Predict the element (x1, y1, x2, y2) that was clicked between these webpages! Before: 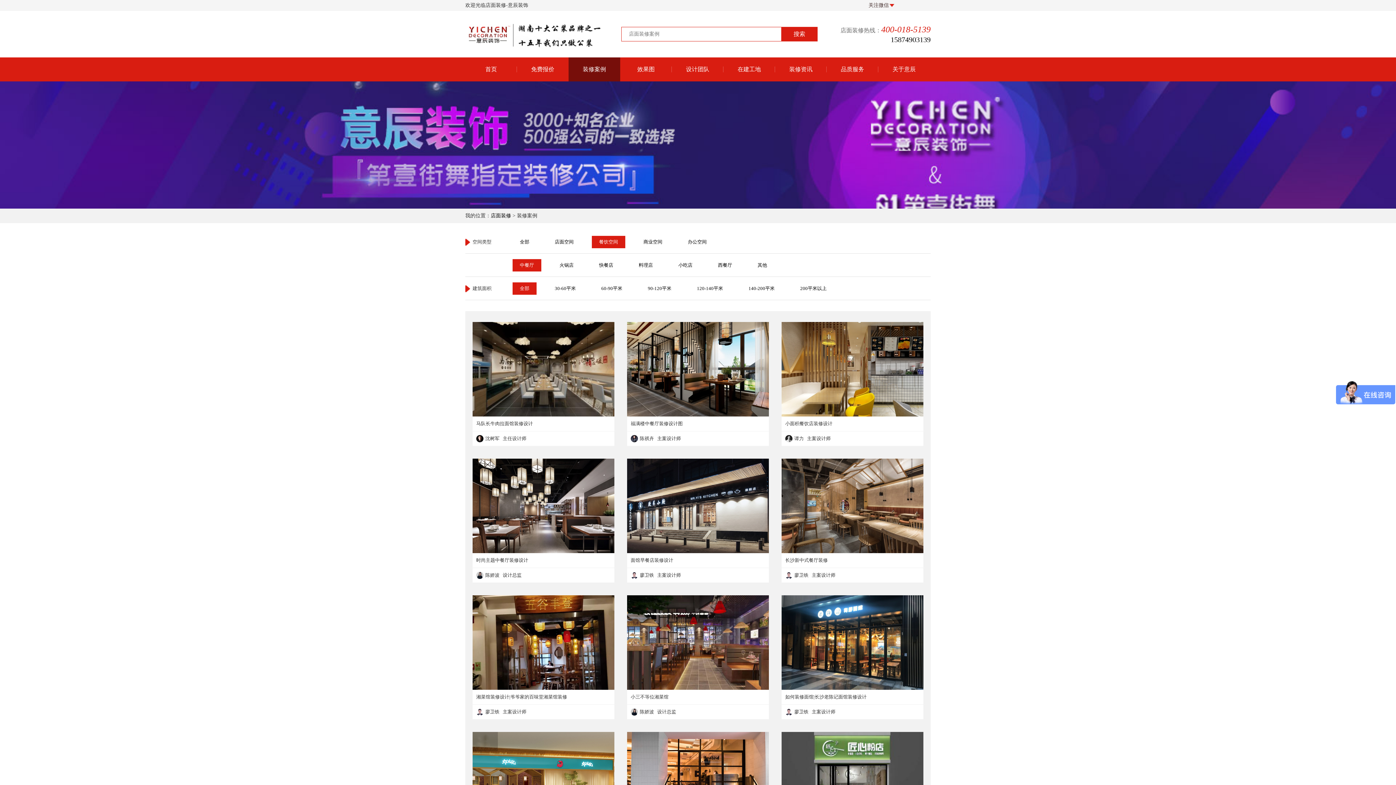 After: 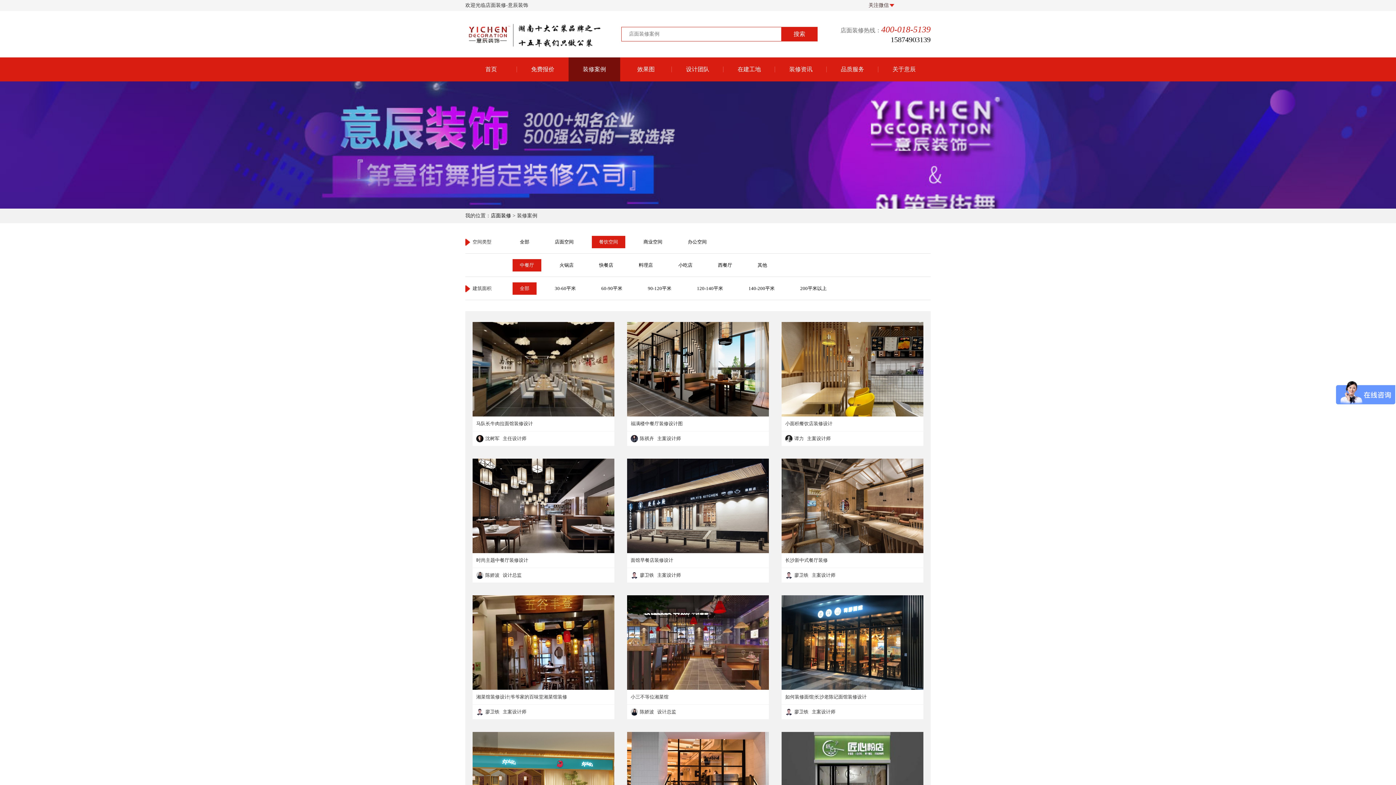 Action: label: 装修案例 bbox: (568, 57, 620, 81)